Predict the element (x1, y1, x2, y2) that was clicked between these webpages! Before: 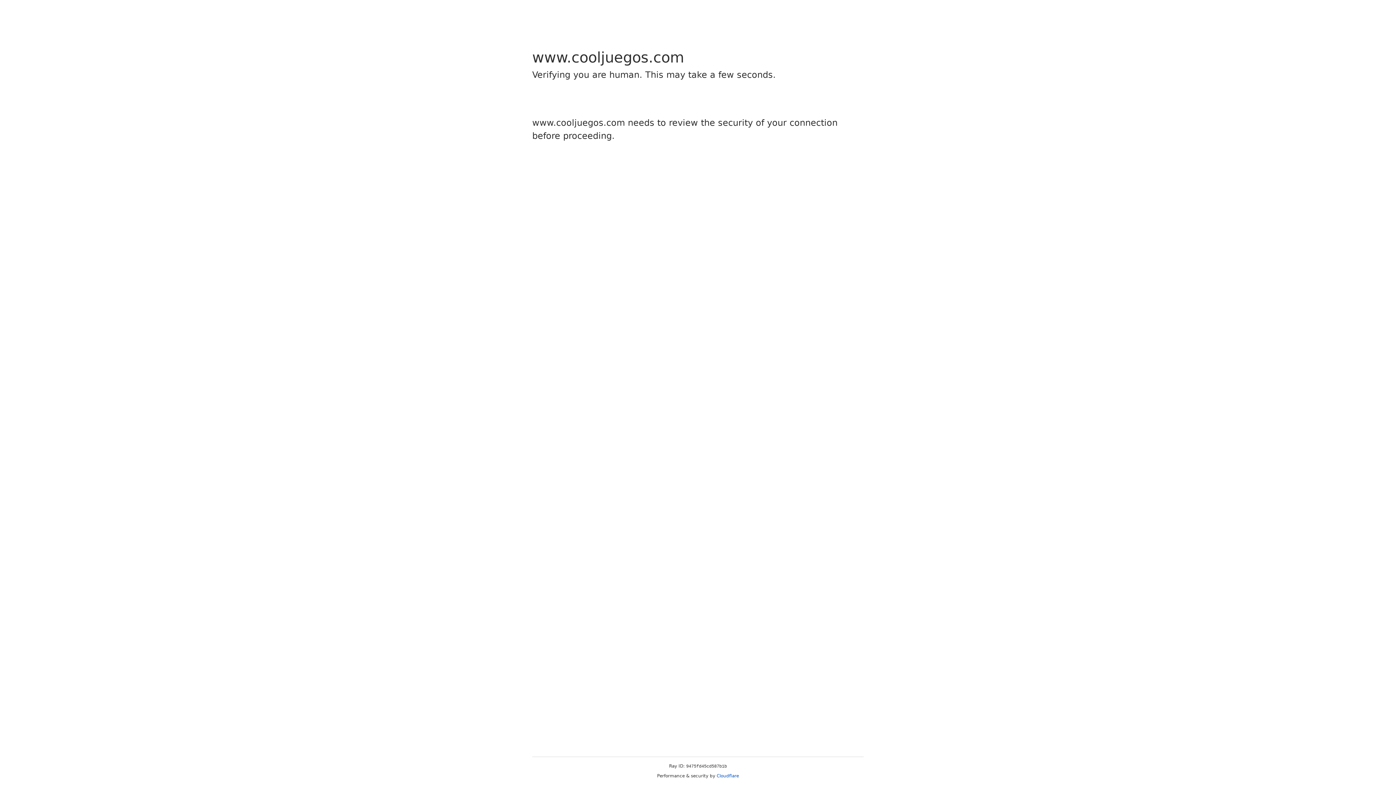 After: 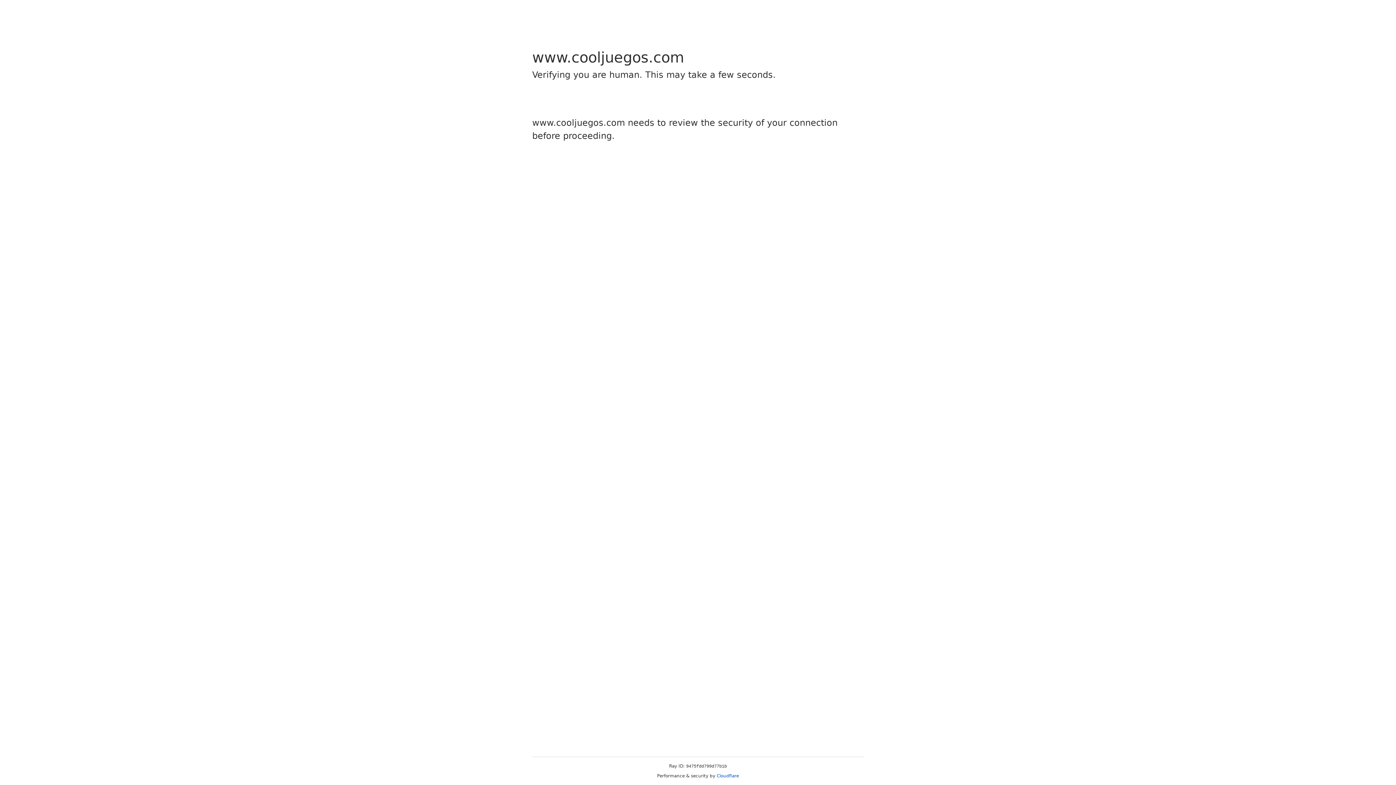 Action: label: Cloudflare bbox: (716, 773, 739, 778)